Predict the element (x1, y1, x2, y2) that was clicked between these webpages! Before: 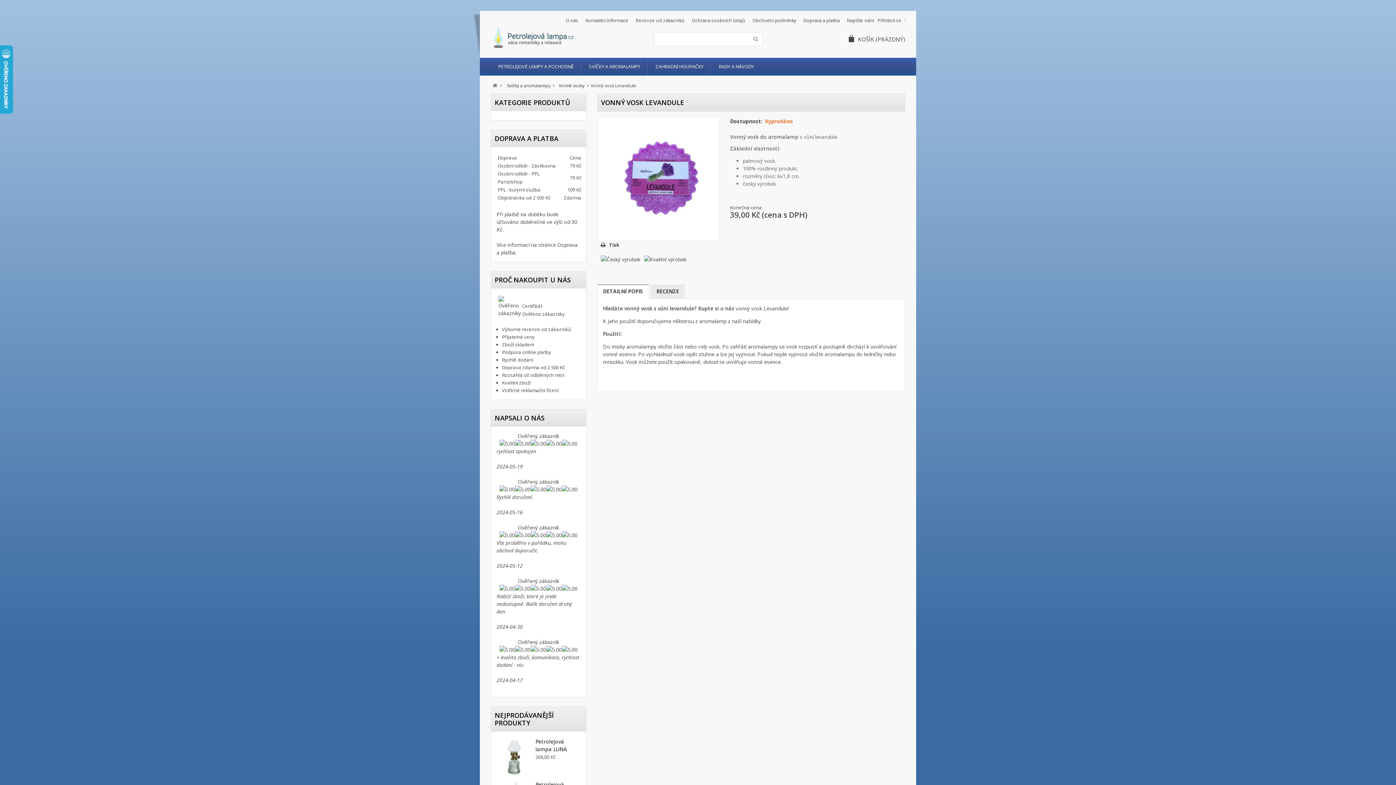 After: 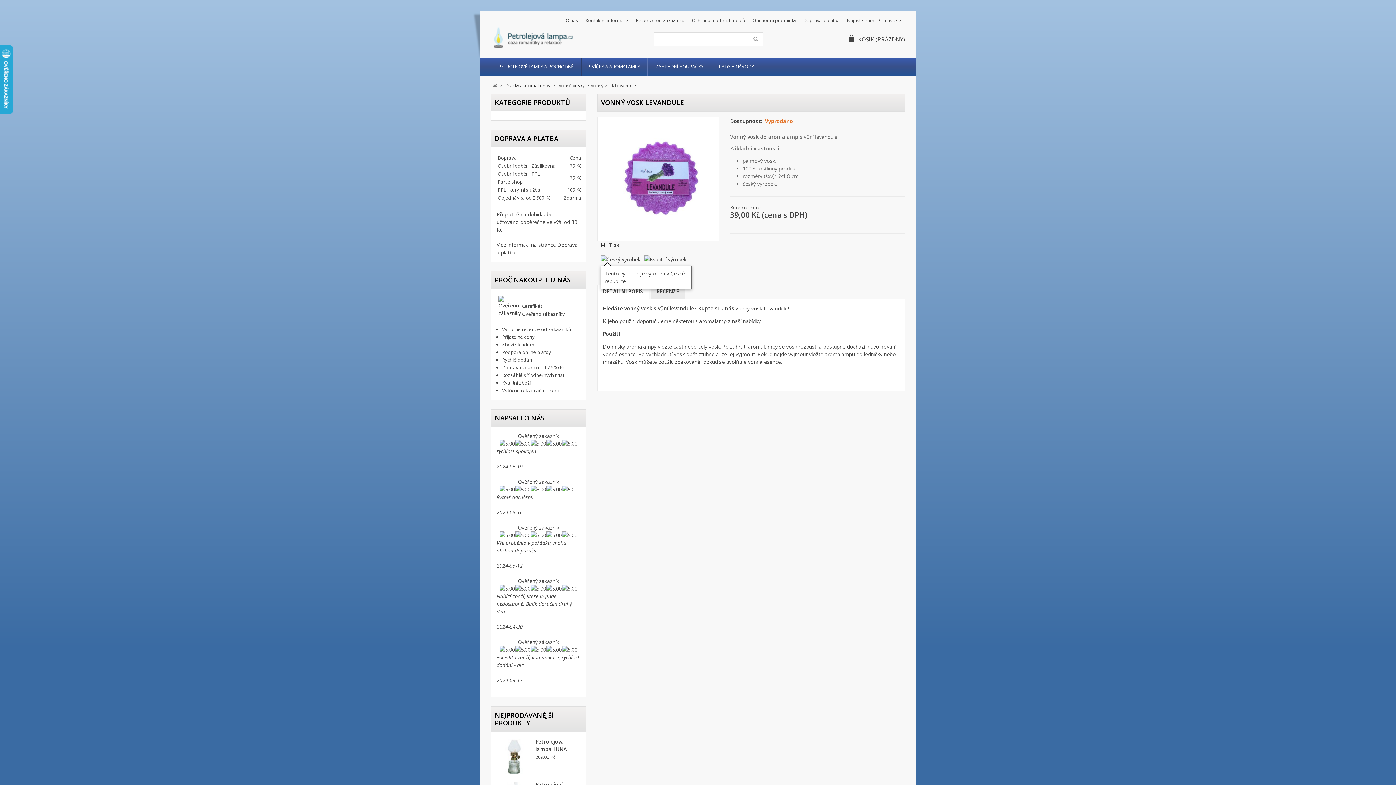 Action: bbox: (599, 253, 642, 264)